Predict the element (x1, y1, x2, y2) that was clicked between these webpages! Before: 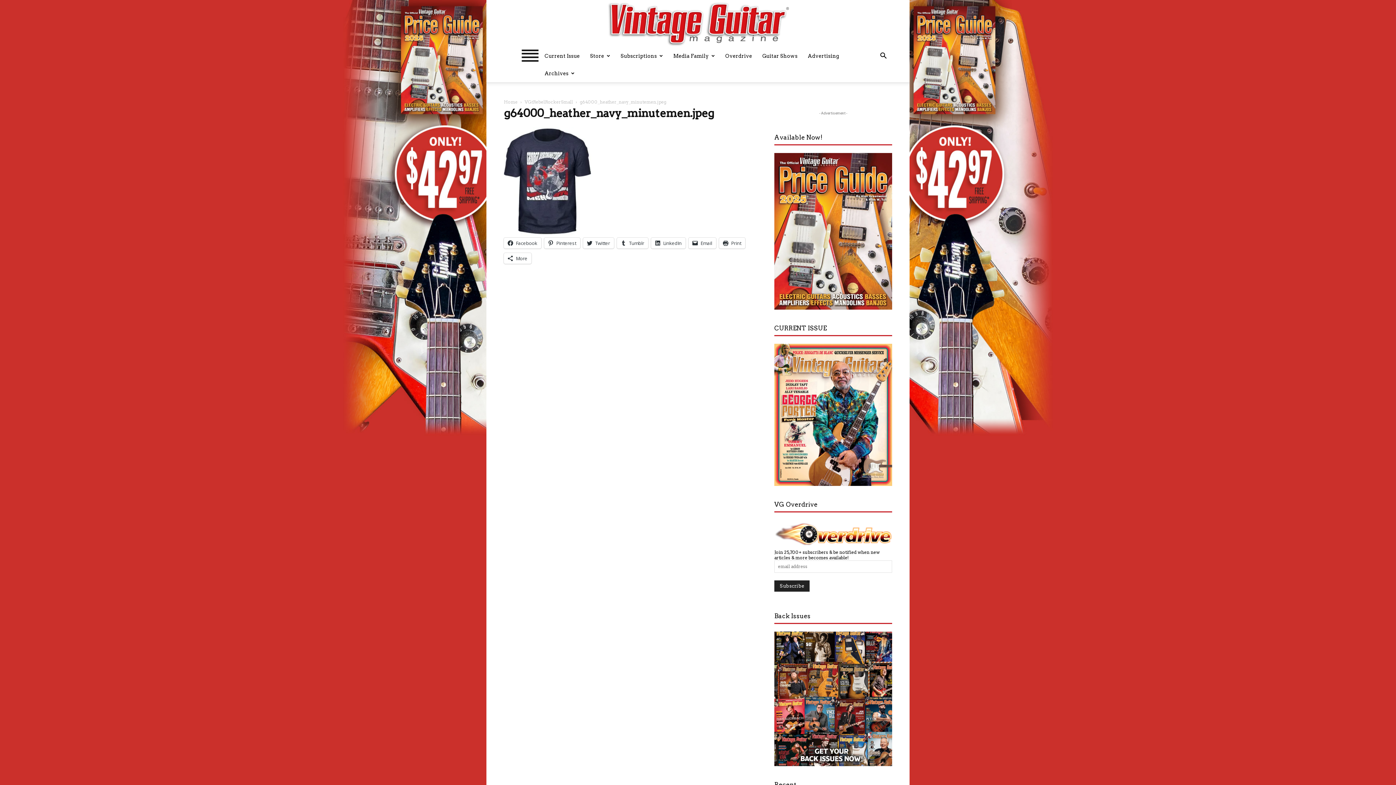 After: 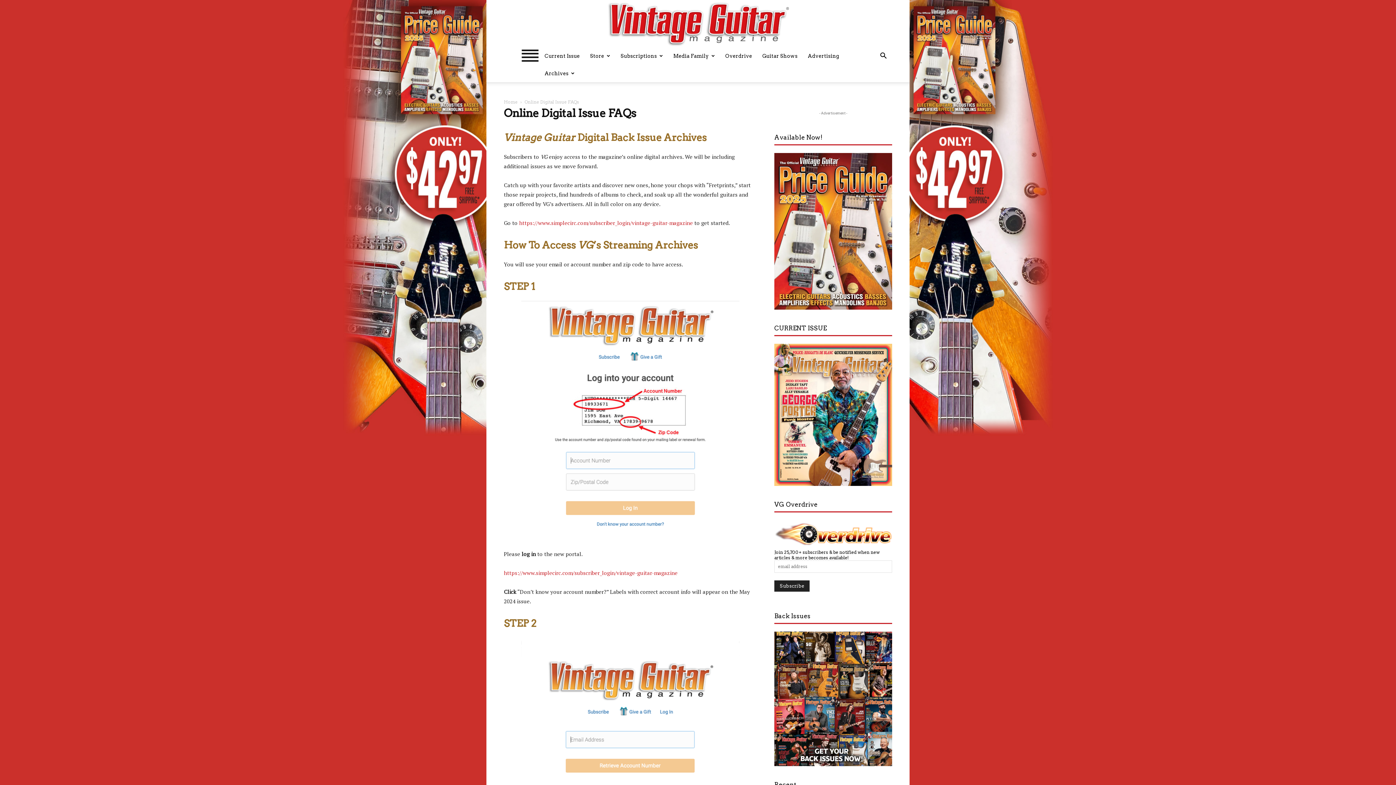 Action: label: Archives bbox: (539, 64, 580, 82)